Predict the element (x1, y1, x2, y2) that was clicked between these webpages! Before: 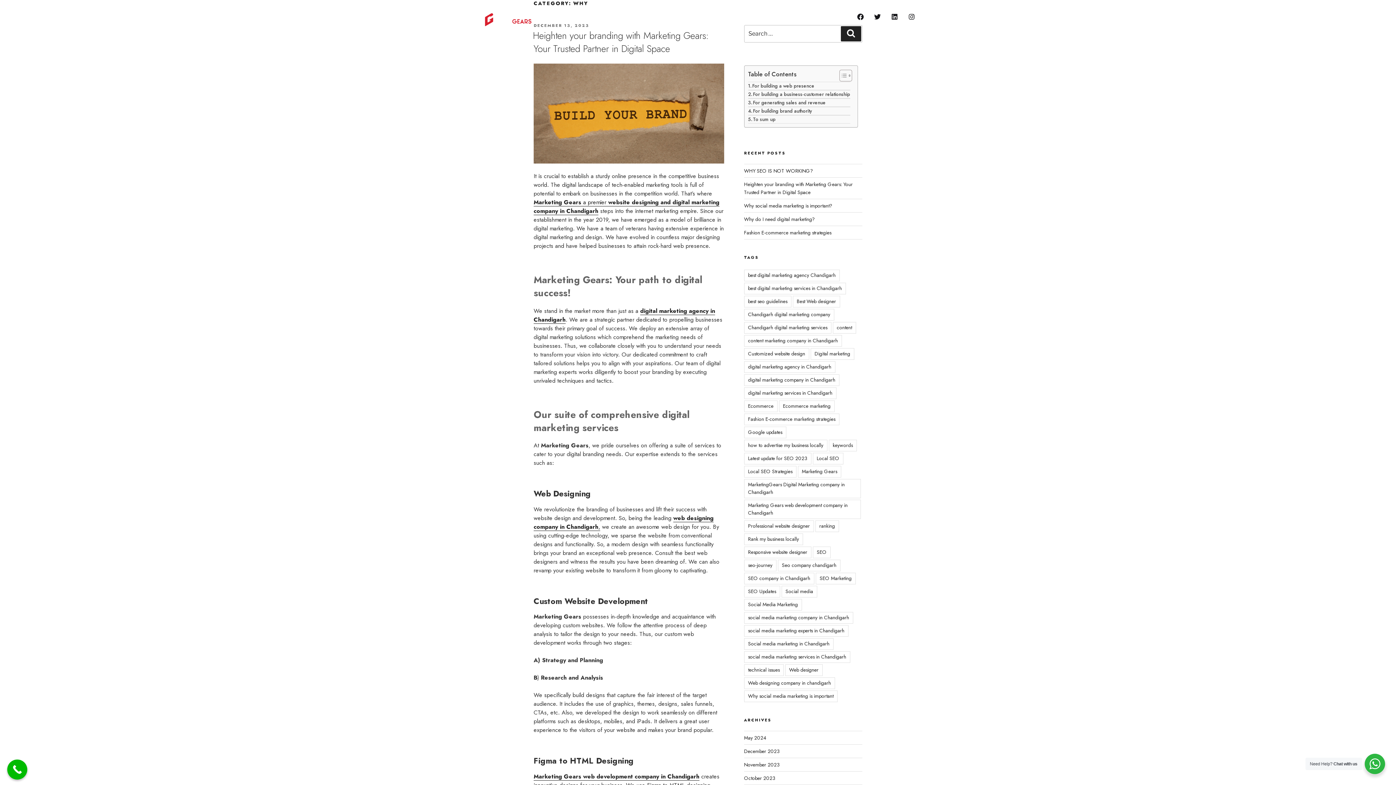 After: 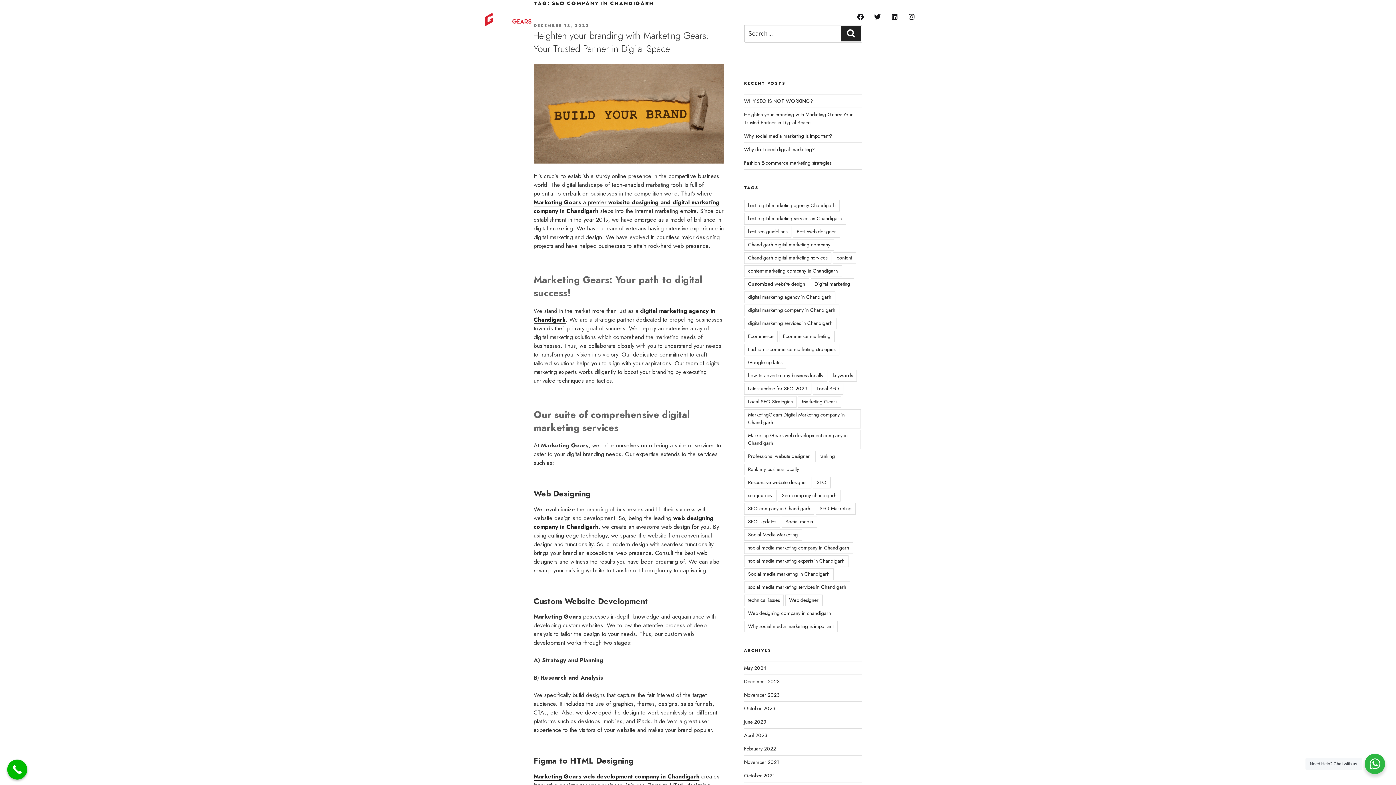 Action: label: SEO company in Chandigarh bbox: (744, 573, 814, 584)